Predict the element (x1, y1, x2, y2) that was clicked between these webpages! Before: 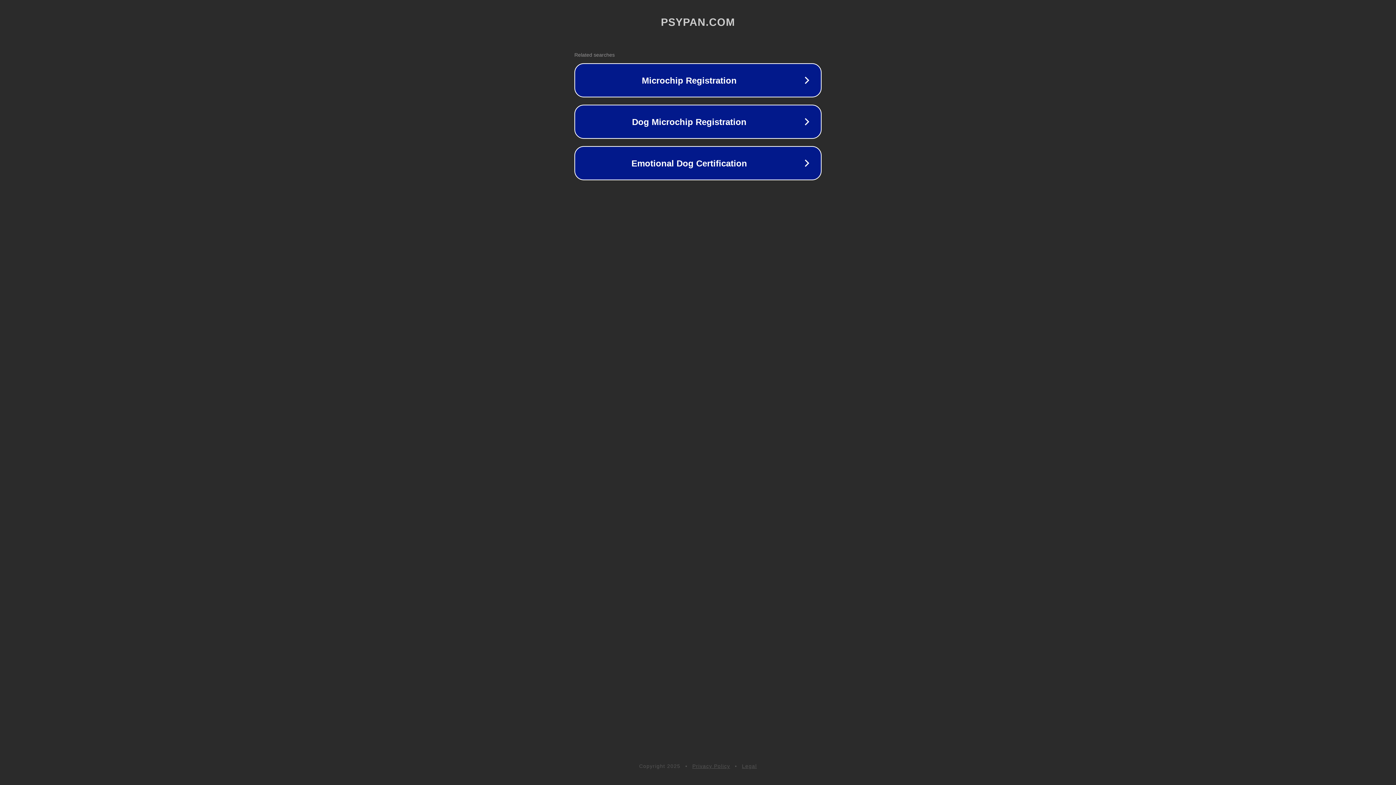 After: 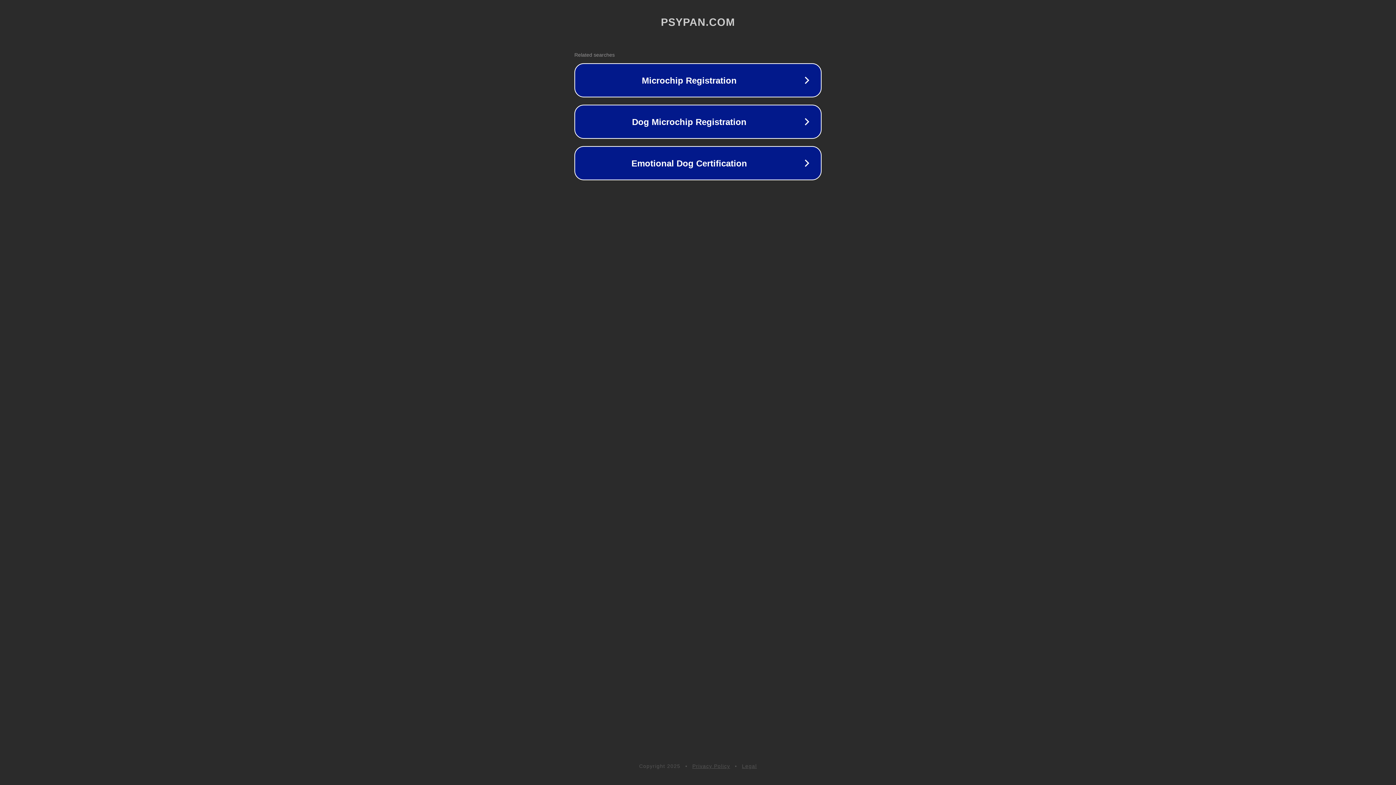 Action: bbox: (692, 763, 730, 769) label: Privacy Policy